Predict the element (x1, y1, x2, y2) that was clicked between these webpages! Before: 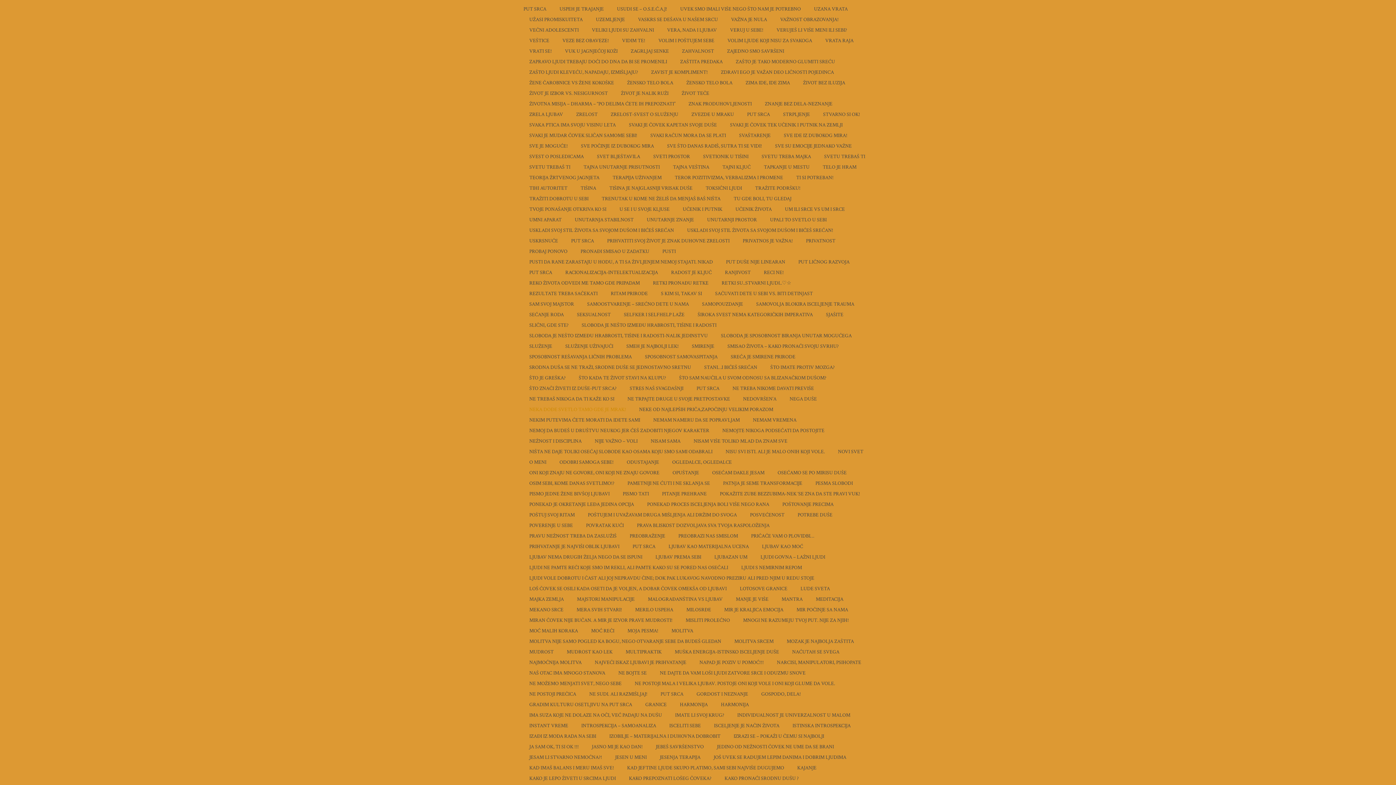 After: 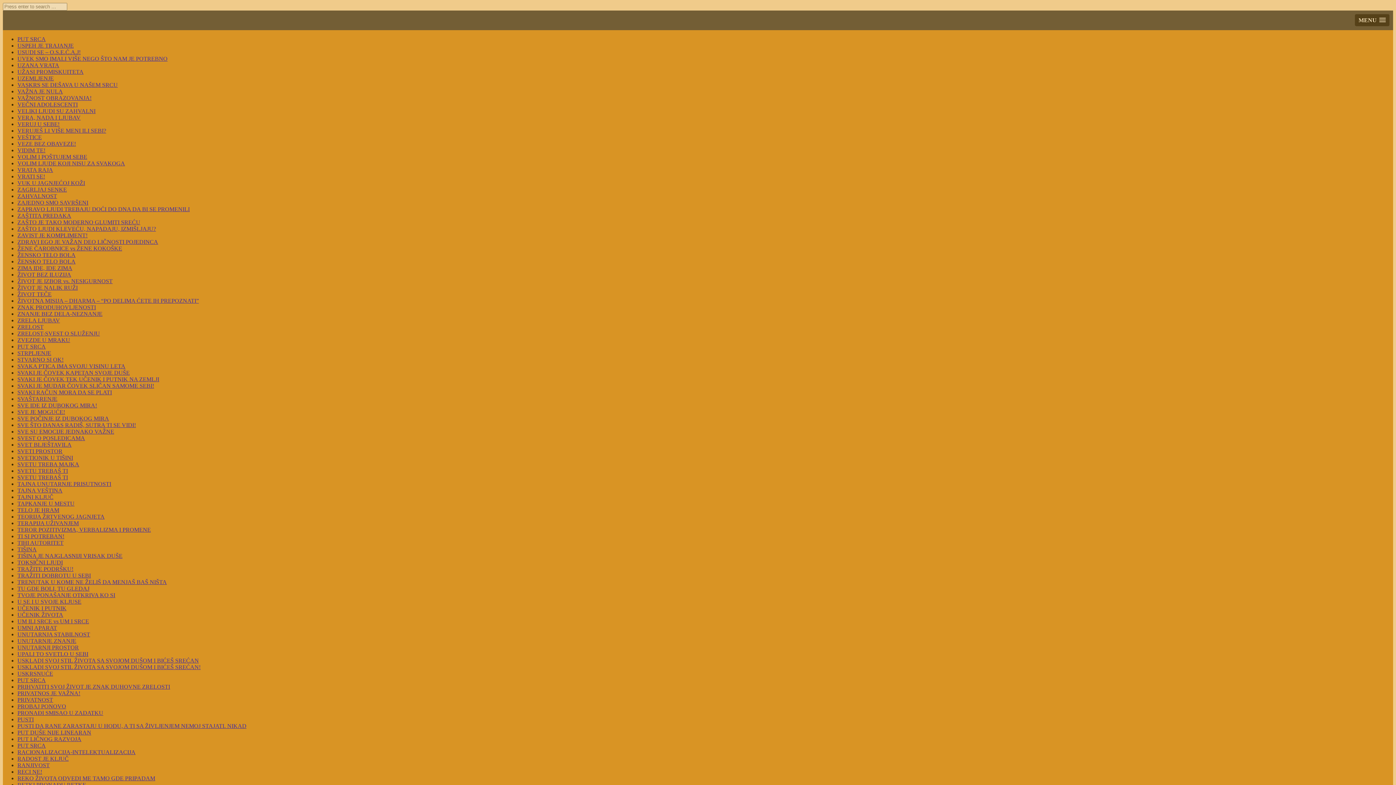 Action: label: LOTOSOVE GRANICE bbox: (740, 584, 787, 594)